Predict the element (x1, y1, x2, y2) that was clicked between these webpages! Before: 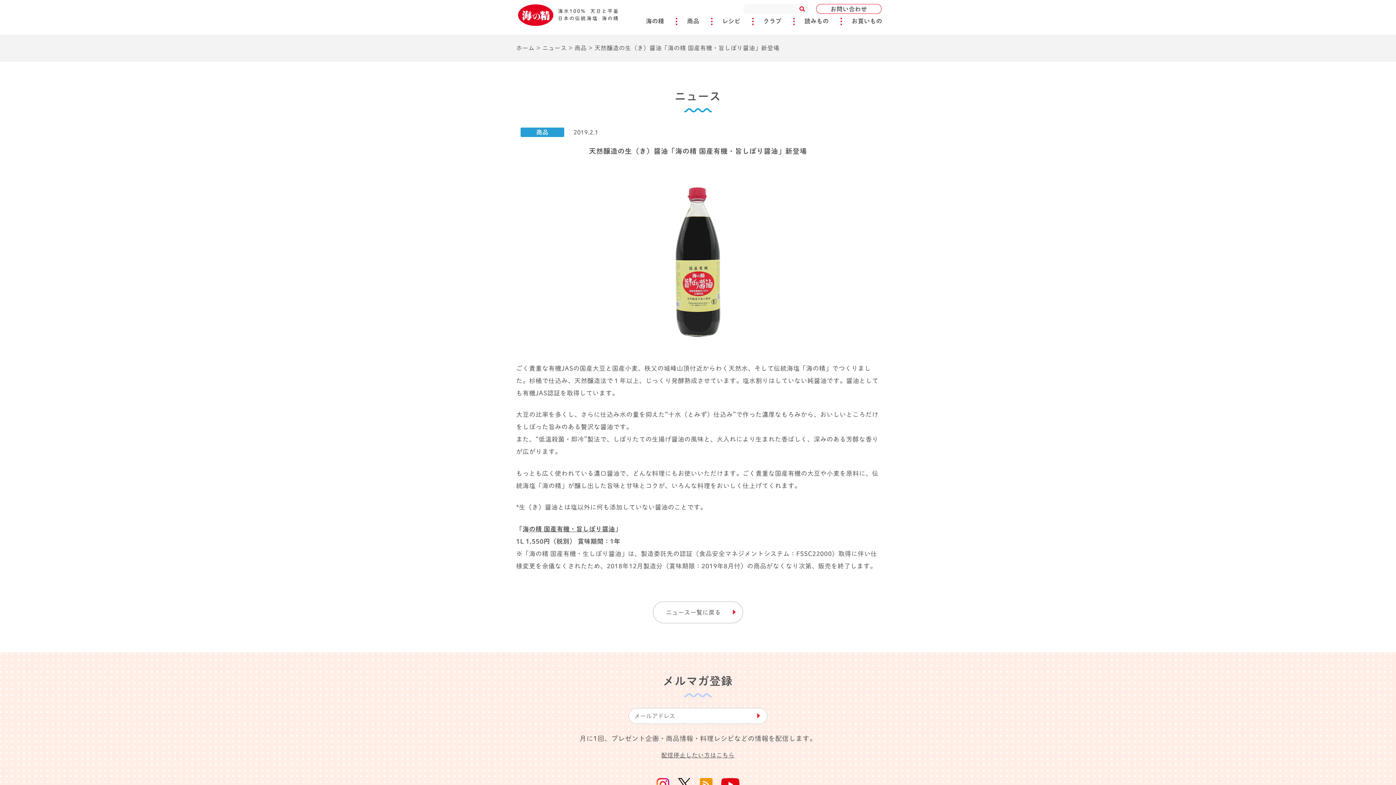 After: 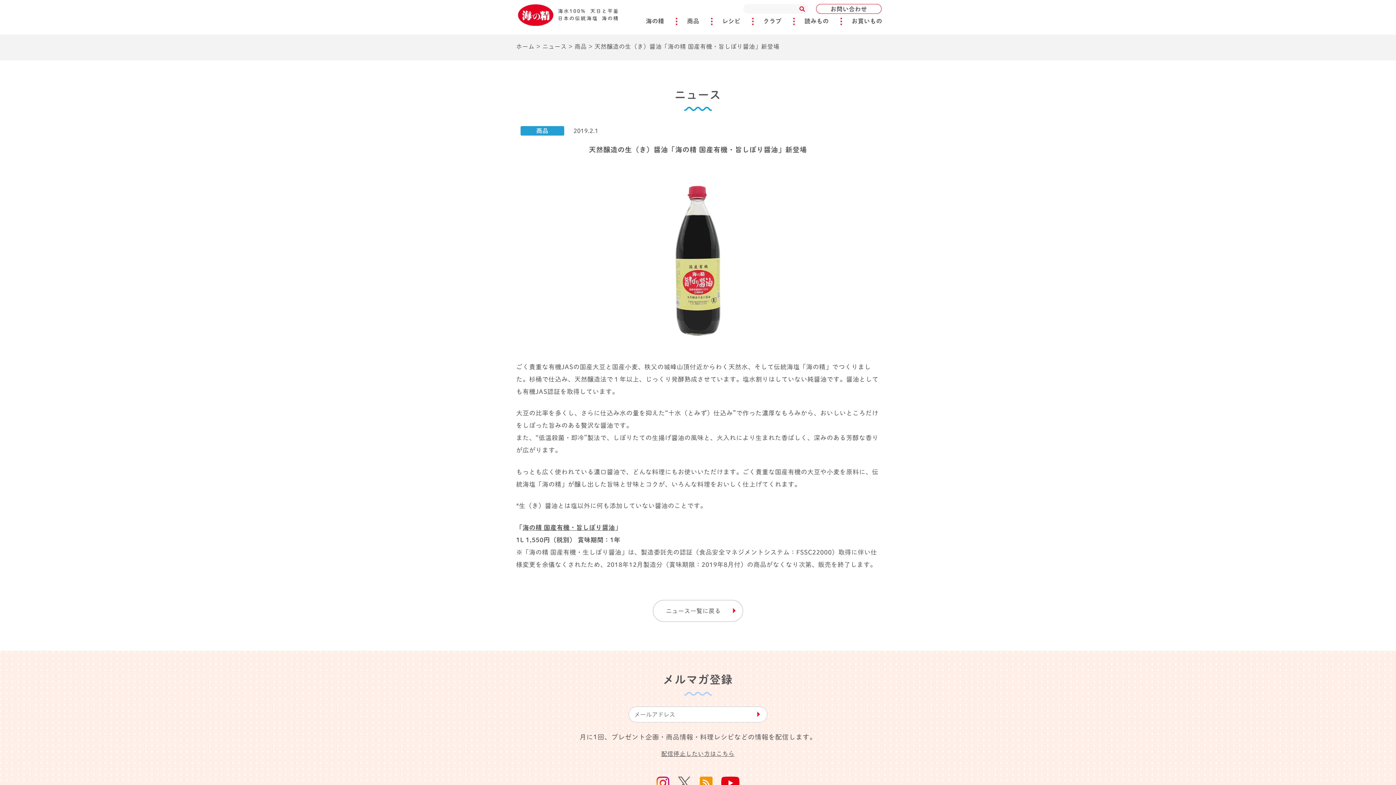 Action: bbox: (678, 781, 690, 786)